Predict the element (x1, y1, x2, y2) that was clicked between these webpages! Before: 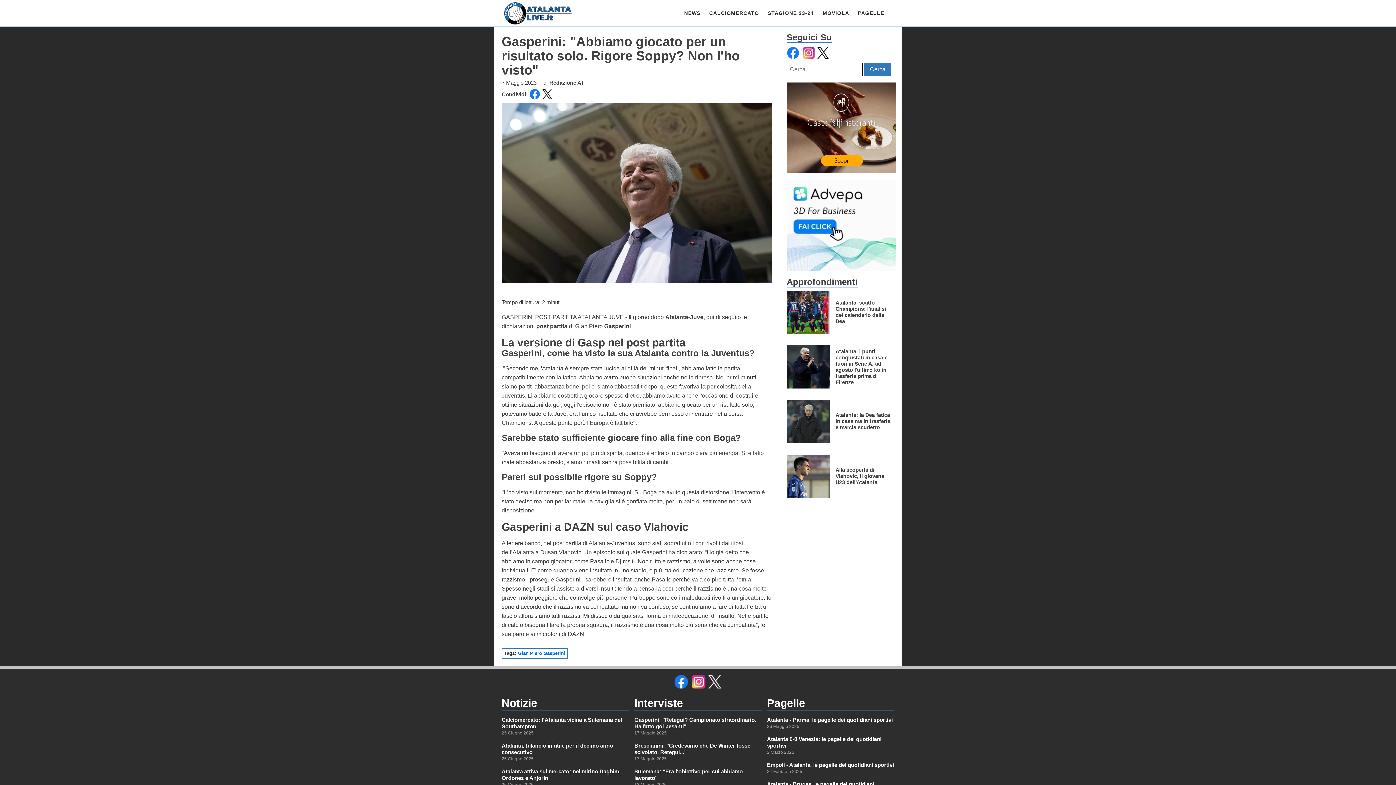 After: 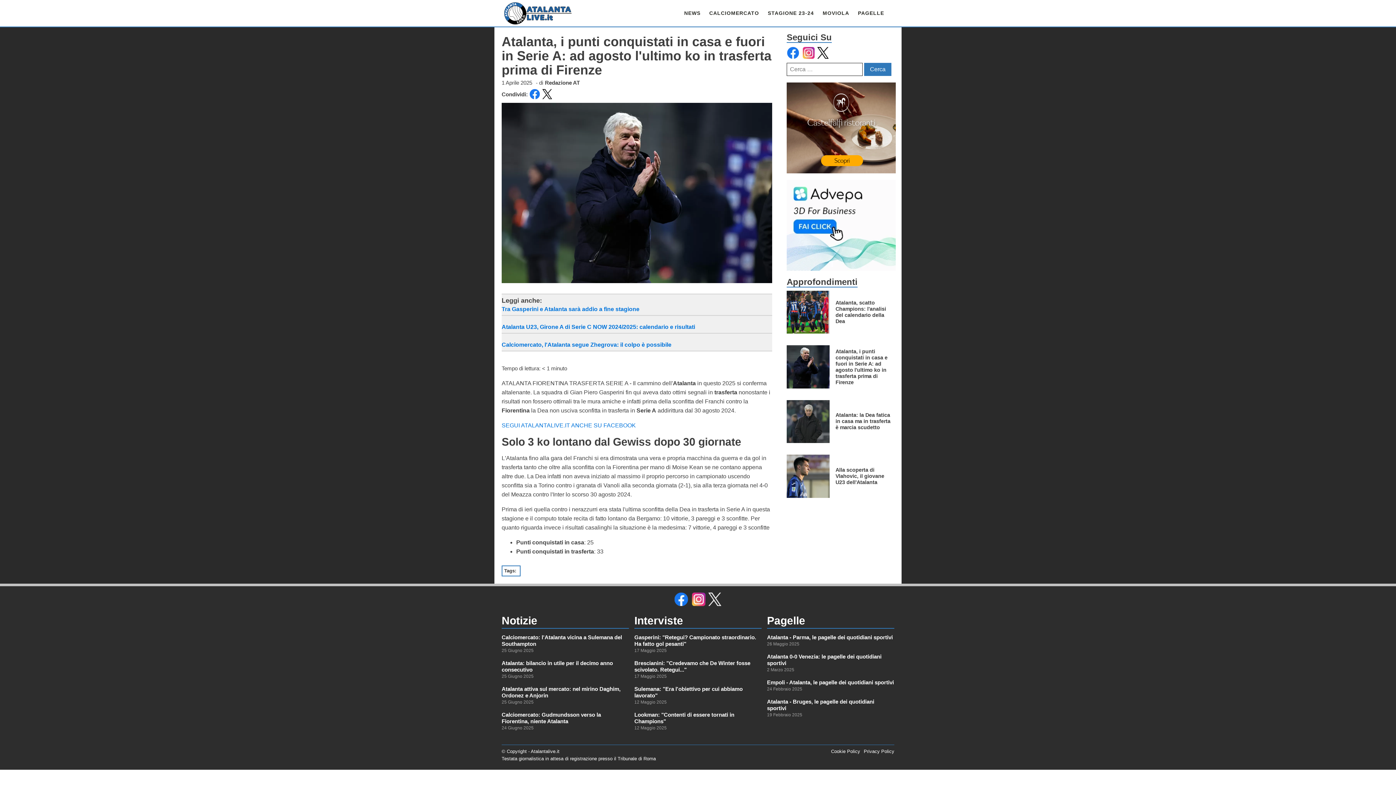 Action: label: leggi di più su  bbox: (786, 345, 829, 388)